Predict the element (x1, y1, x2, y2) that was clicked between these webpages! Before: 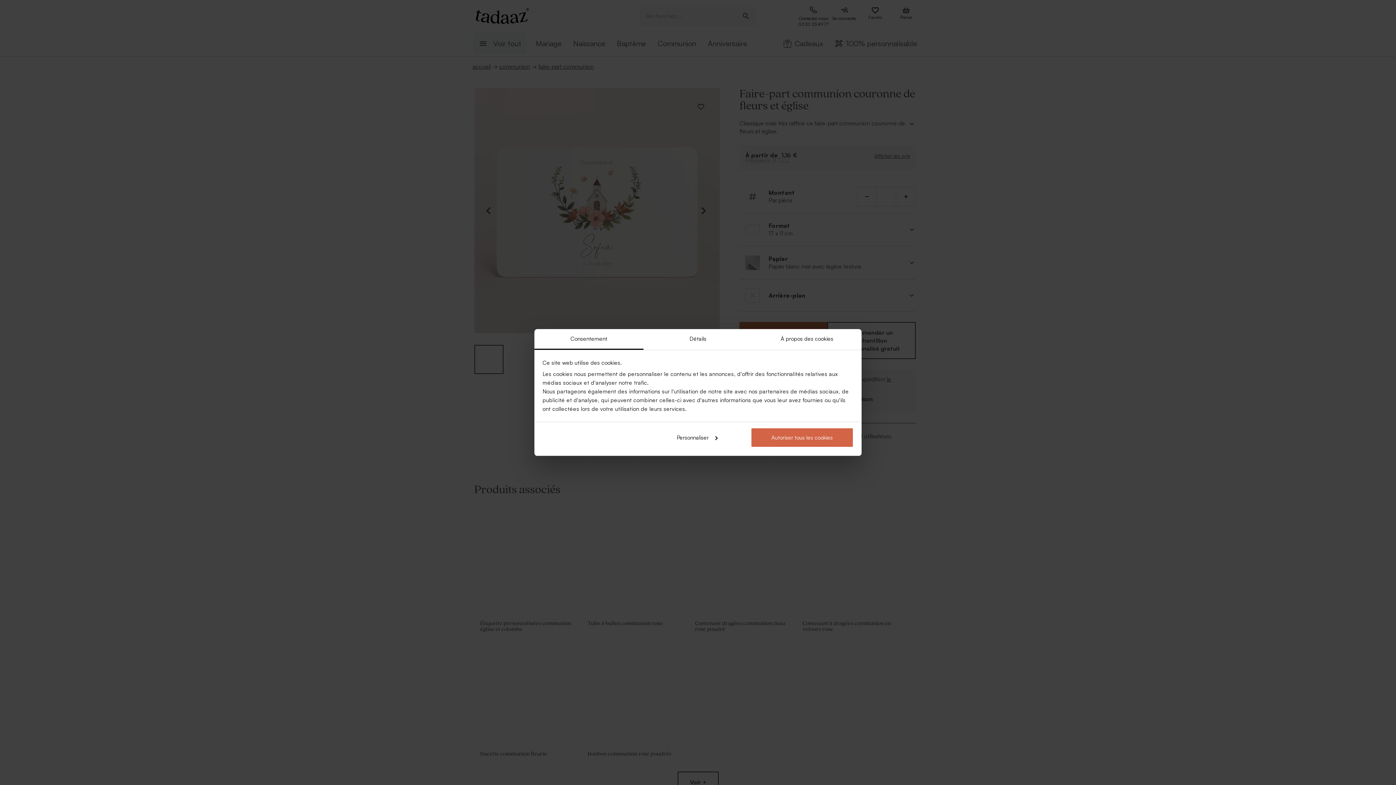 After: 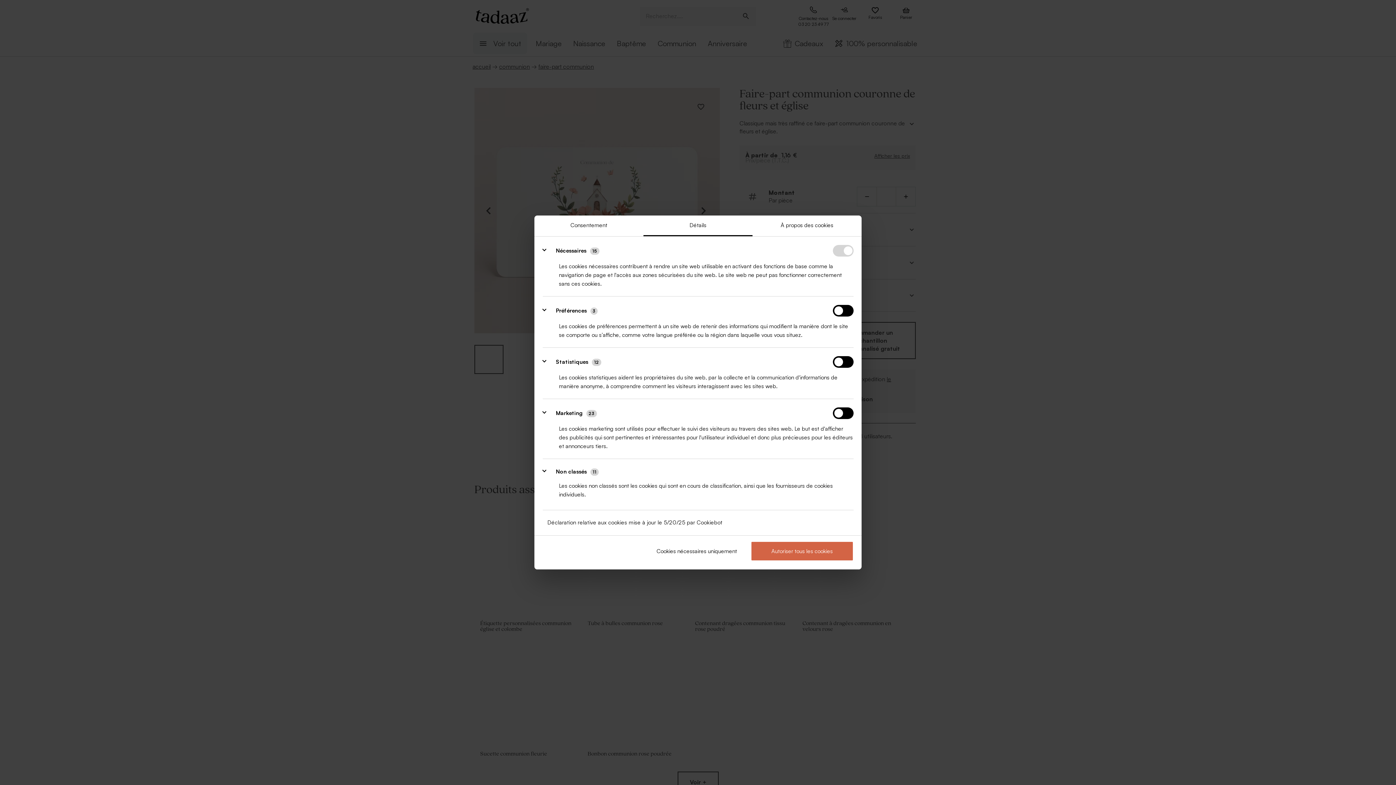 Action: label: Détails bbox: (643, 329, 752, 350)